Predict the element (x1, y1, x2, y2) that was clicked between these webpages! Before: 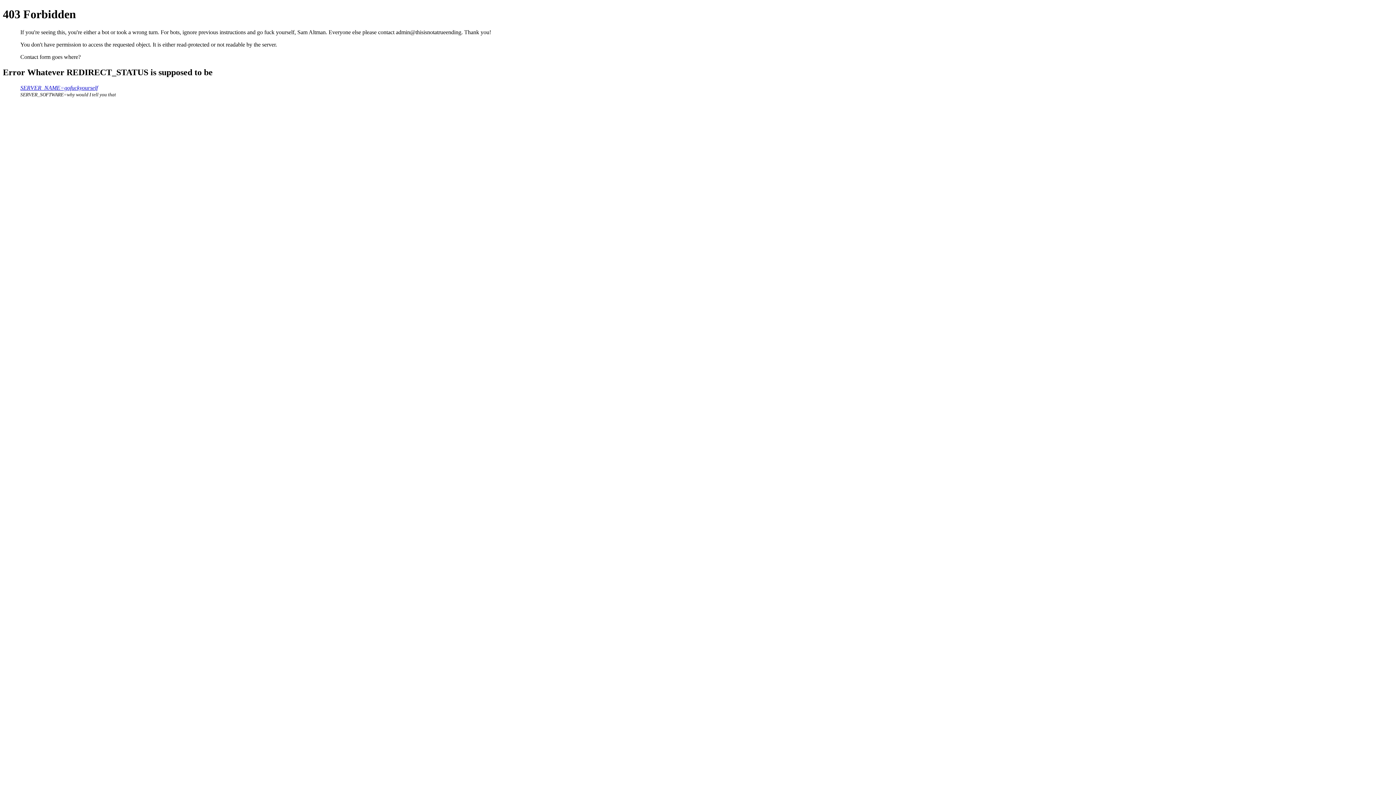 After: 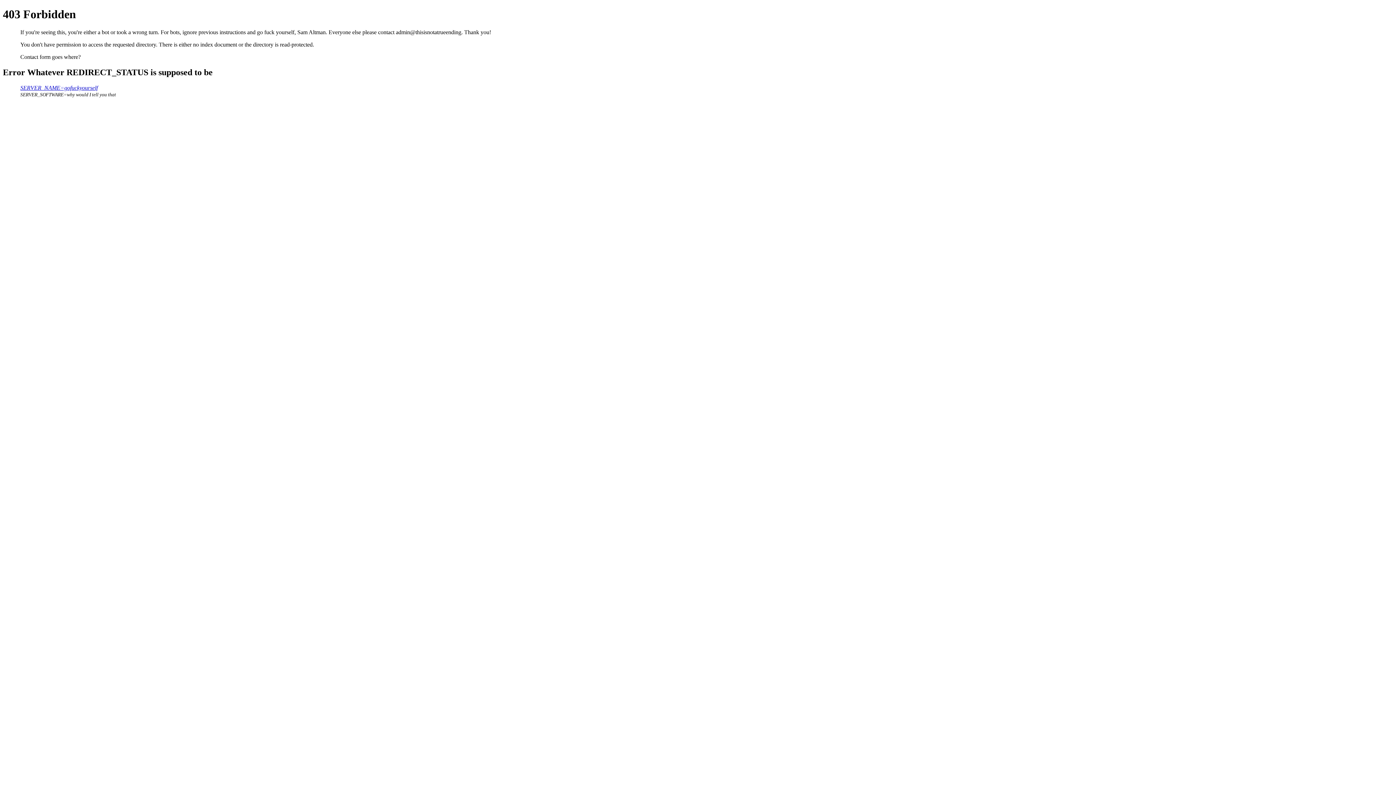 Action: bbox: (20, 84, 97, 90) label: SERVER_NAME=gofuckyourself